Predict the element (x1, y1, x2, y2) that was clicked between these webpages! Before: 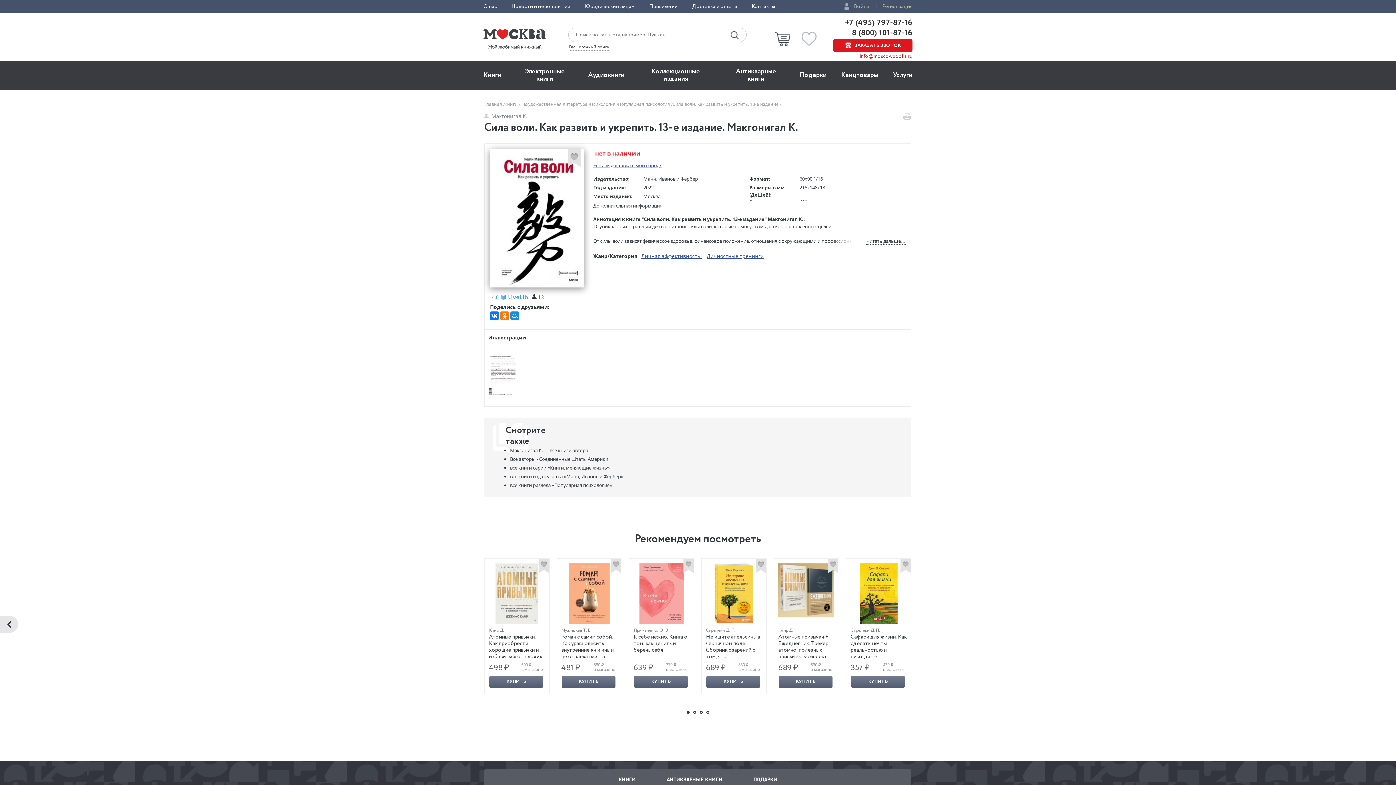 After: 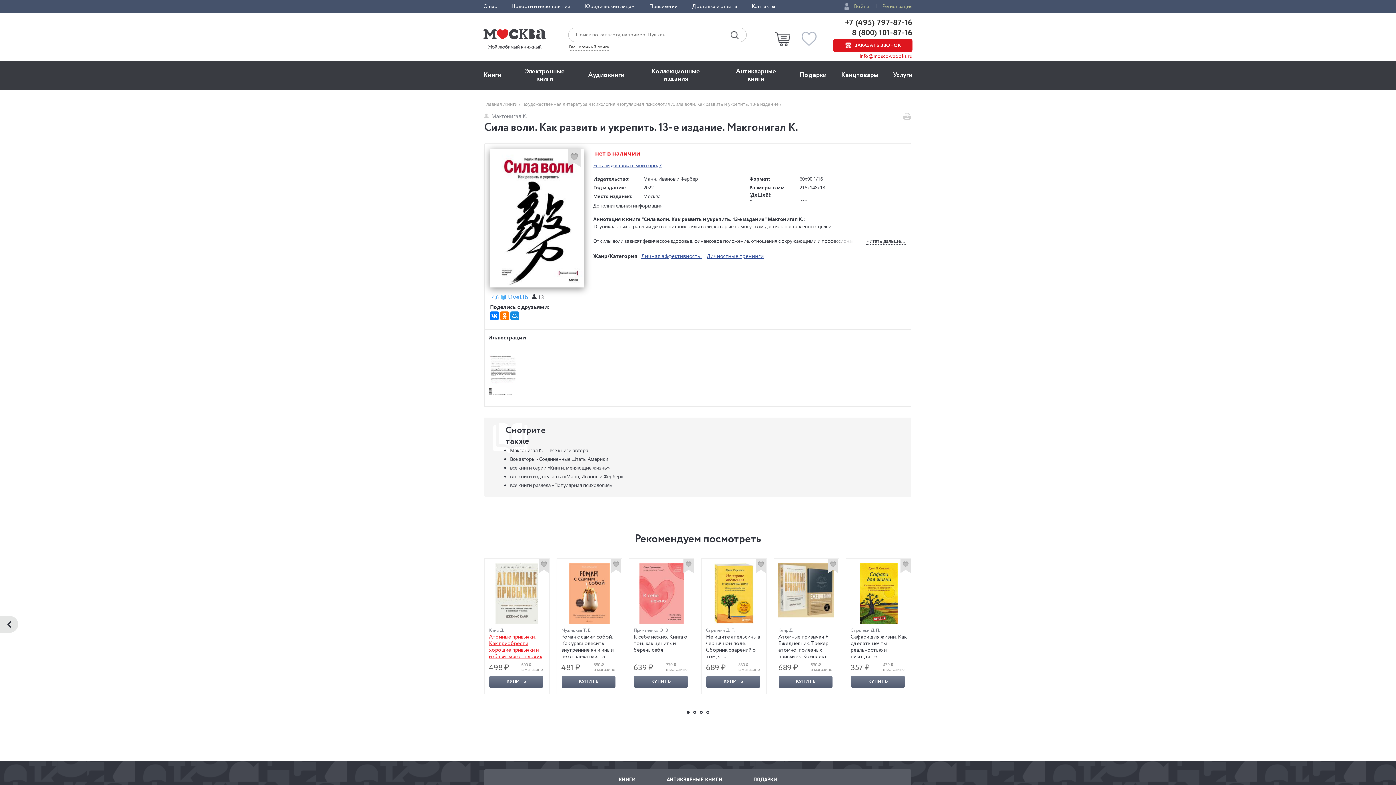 Action: bbox: (489, 633, 542, 660) label: Атомные привычки. Как приобрести хорошие привычки и избавиться от плохих